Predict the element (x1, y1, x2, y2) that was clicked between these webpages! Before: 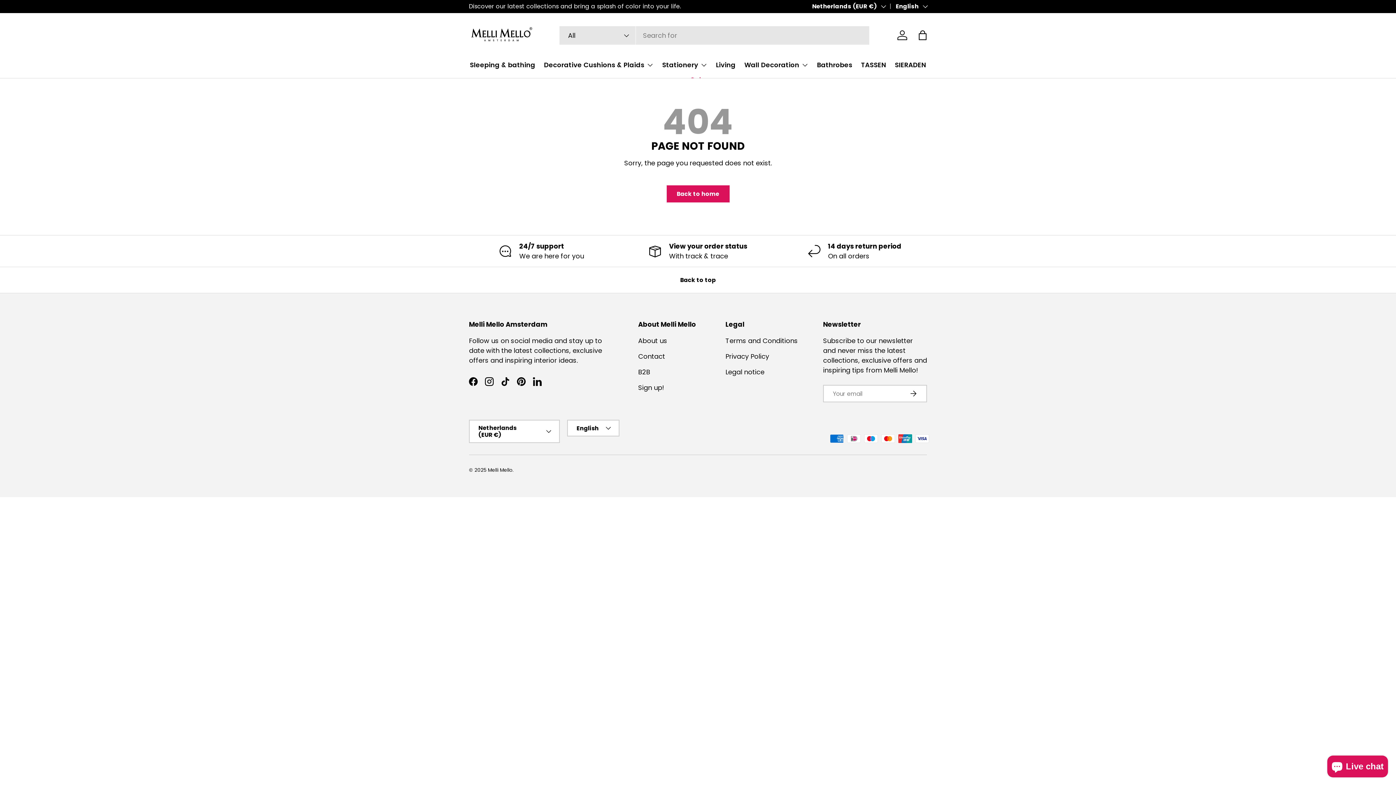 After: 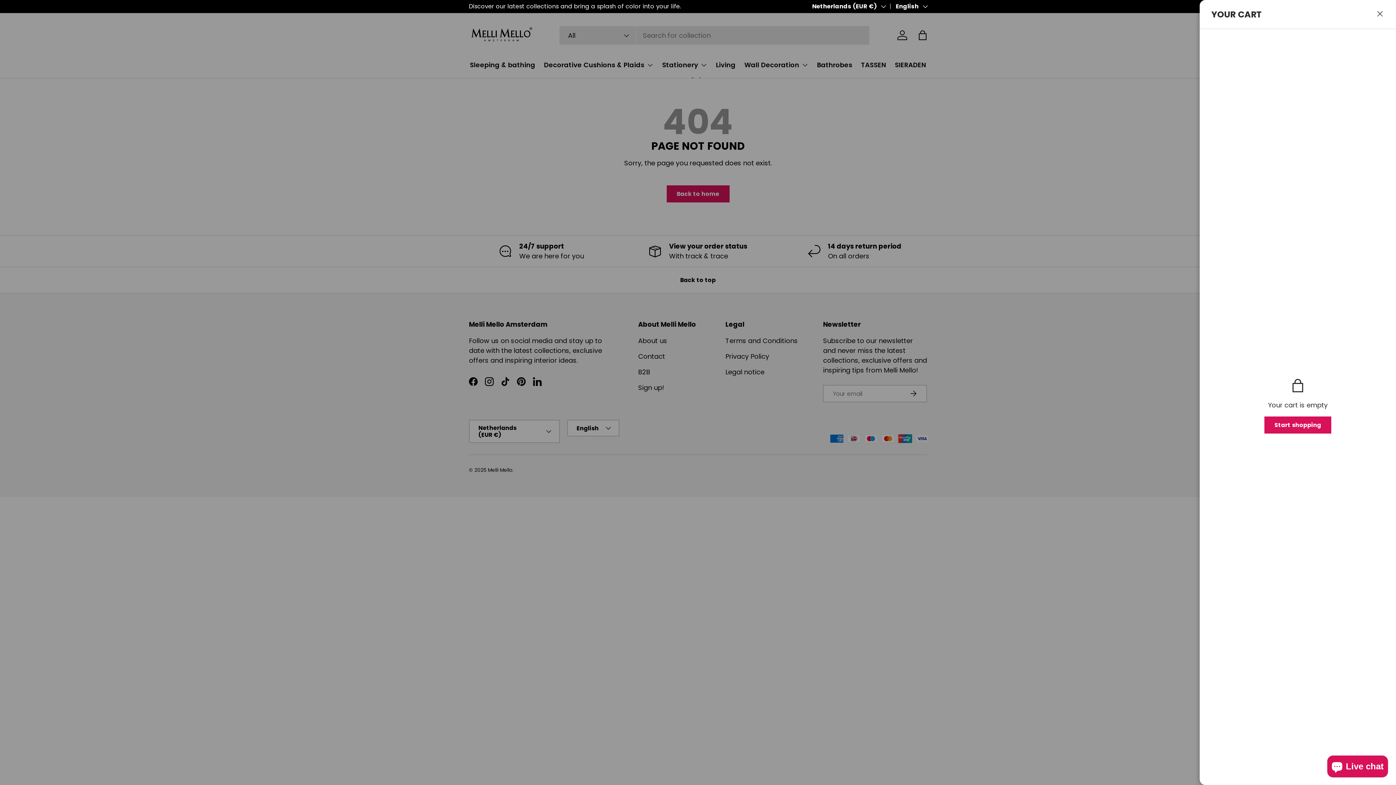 Action: label: Bag bbox: (914, 27, 930, 43)